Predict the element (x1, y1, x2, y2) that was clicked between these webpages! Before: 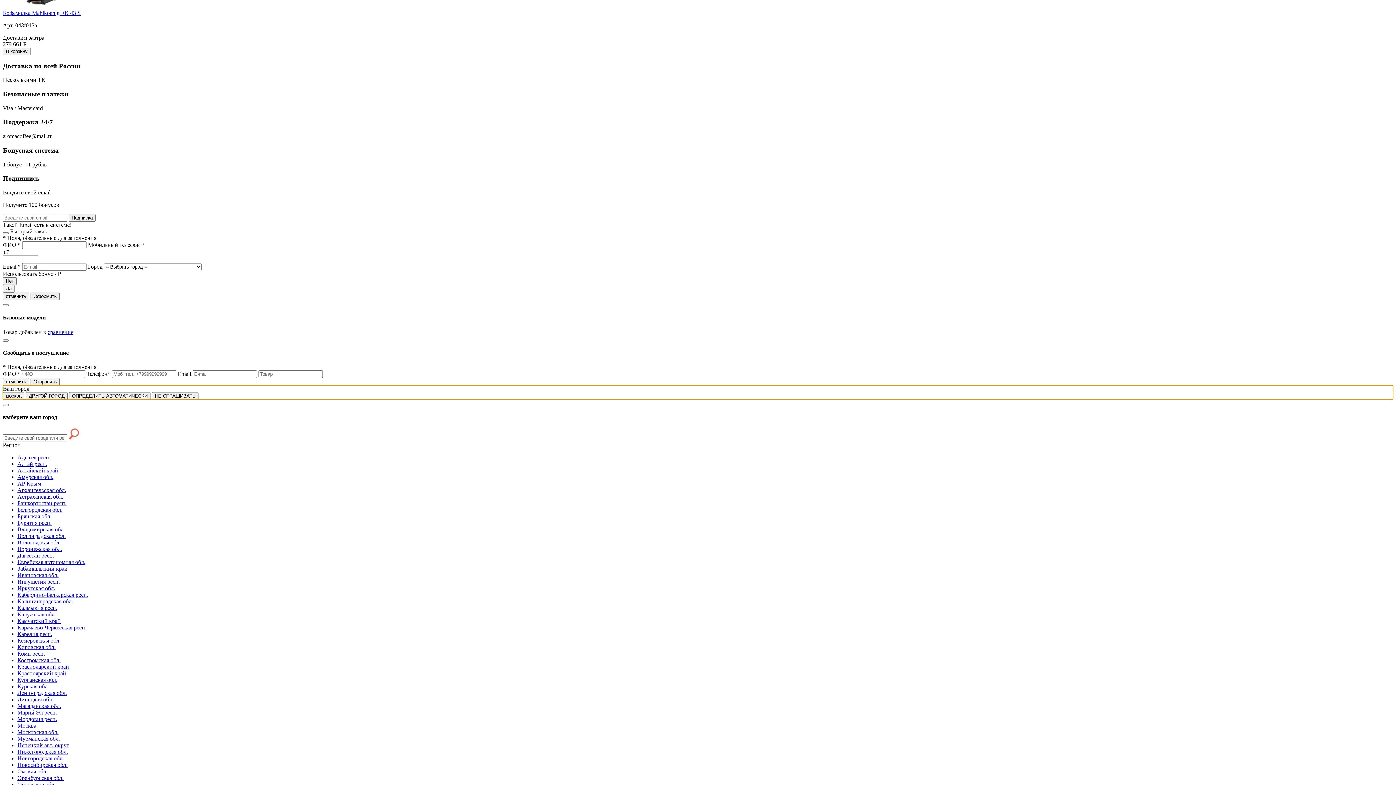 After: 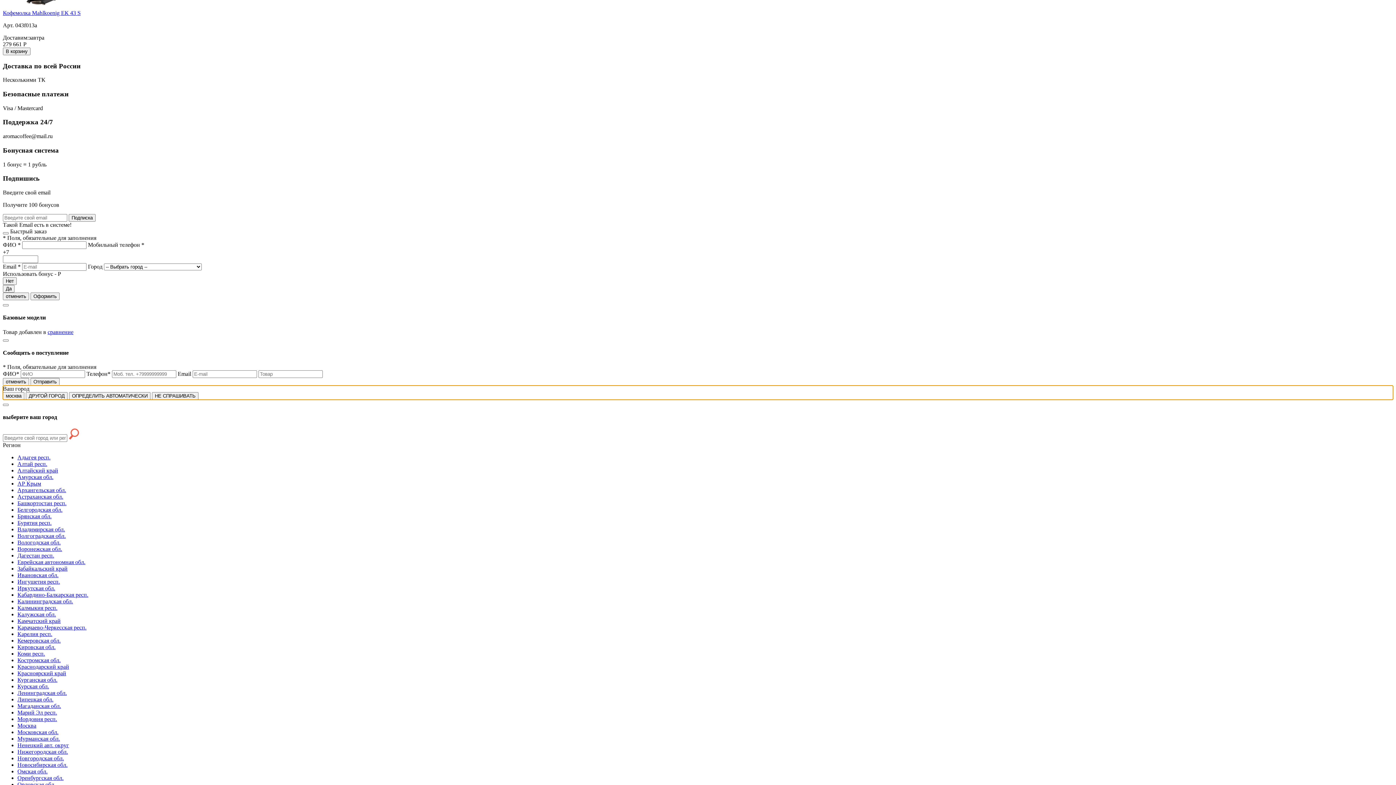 Action: bbox: (17, 591, 88, 598) label: Кабардино-Балкарская респ.